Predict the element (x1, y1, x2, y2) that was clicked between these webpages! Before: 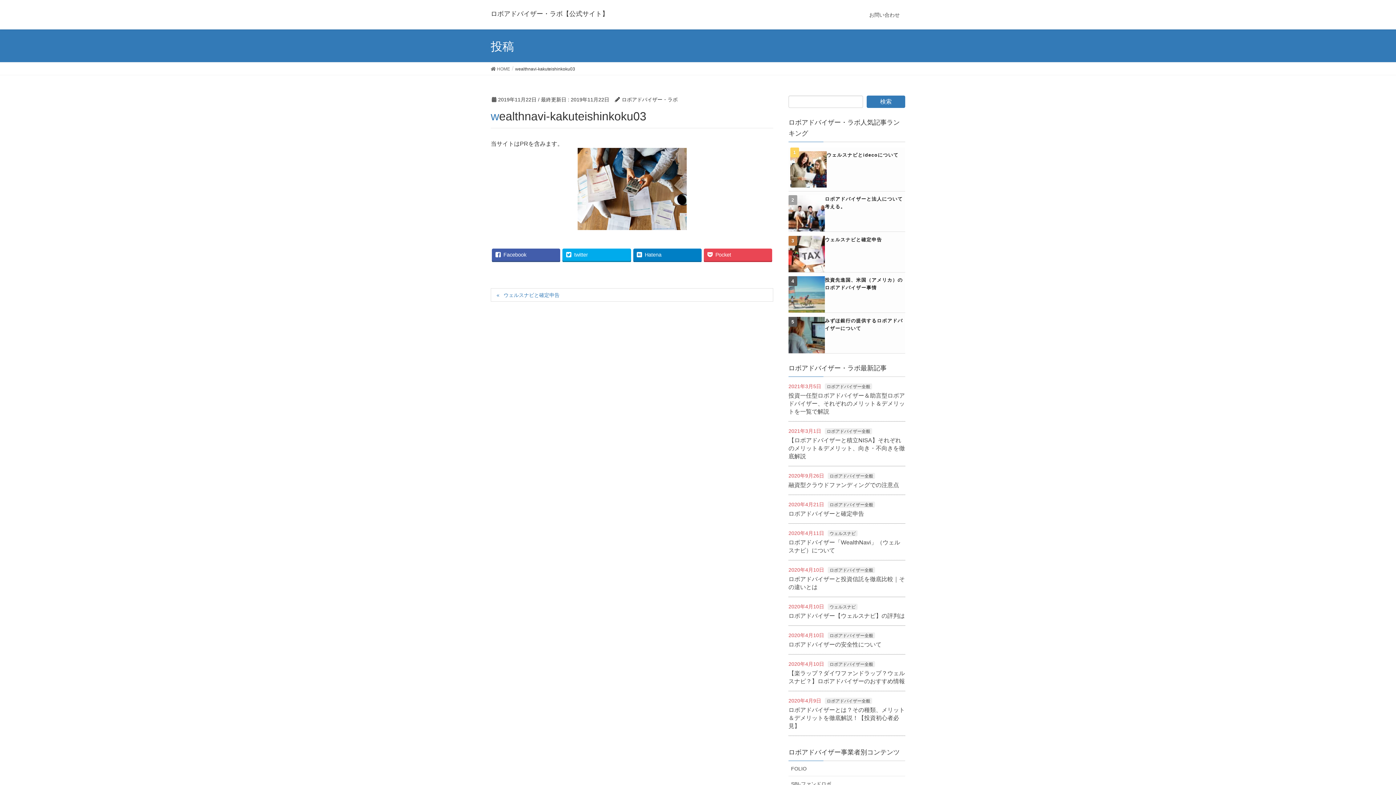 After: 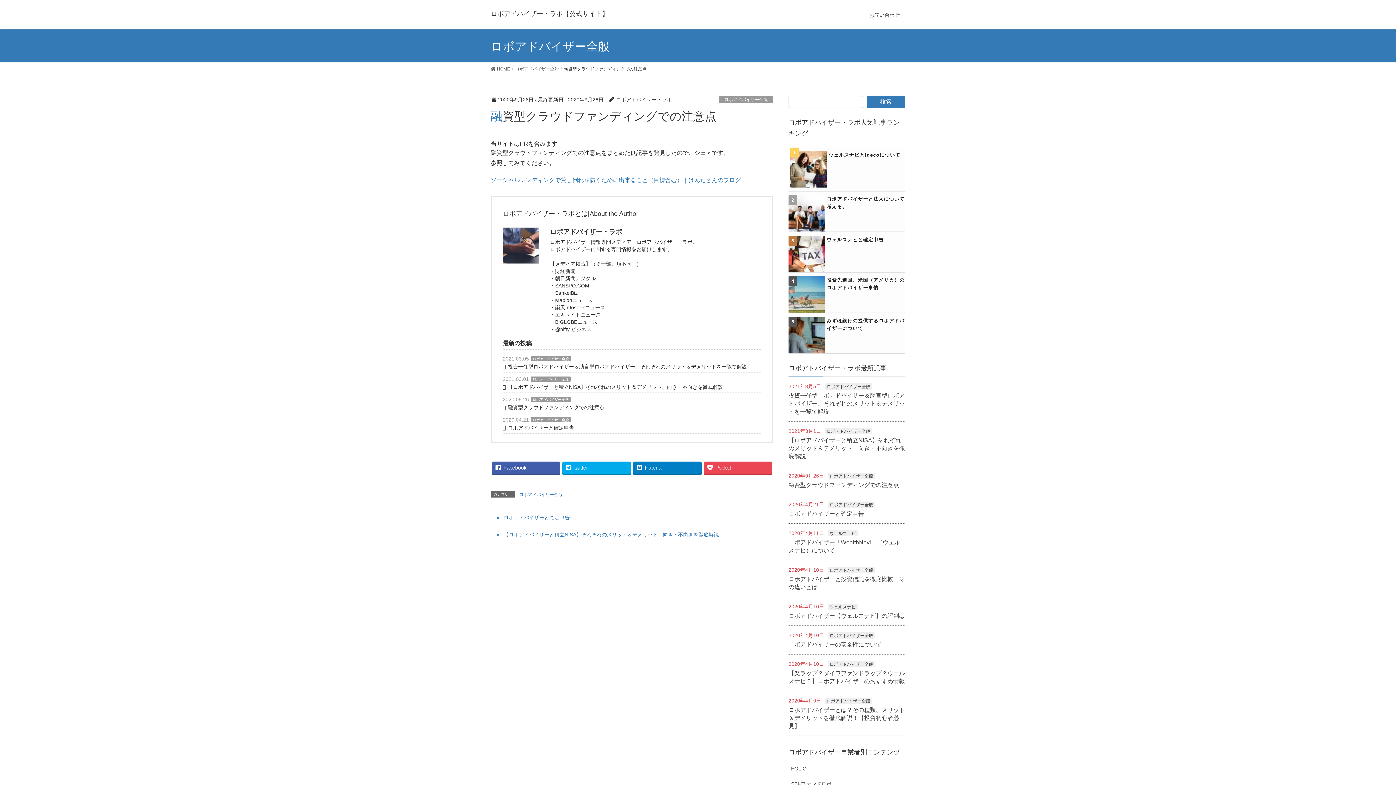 Action: bbox: (788, 482, 899, 488) label: 融資型クラウドファンディングでの注意点